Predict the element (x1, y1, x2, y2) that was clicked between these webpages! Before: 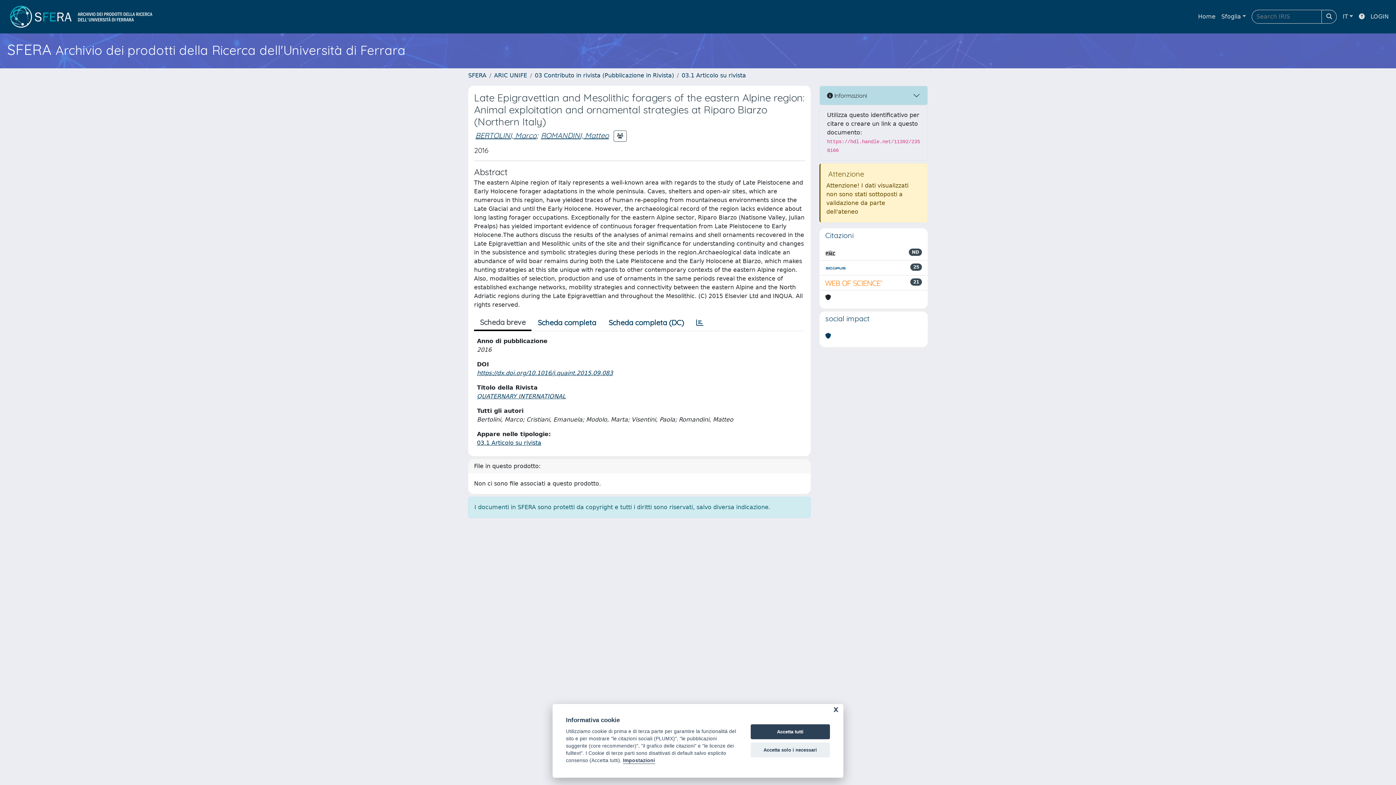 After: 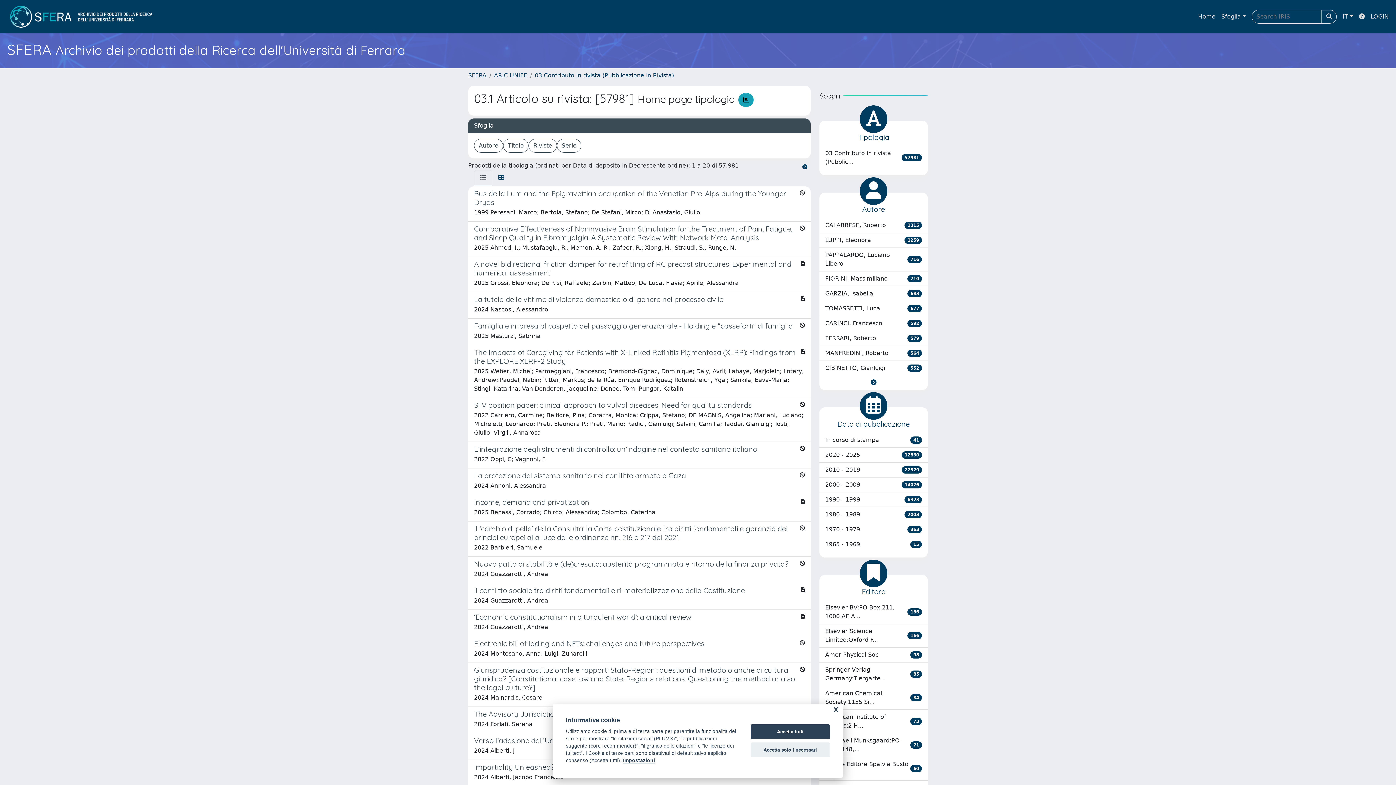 Action: bbox: (477, 439, 541, 446) label: 03.1 Articolo su rivista